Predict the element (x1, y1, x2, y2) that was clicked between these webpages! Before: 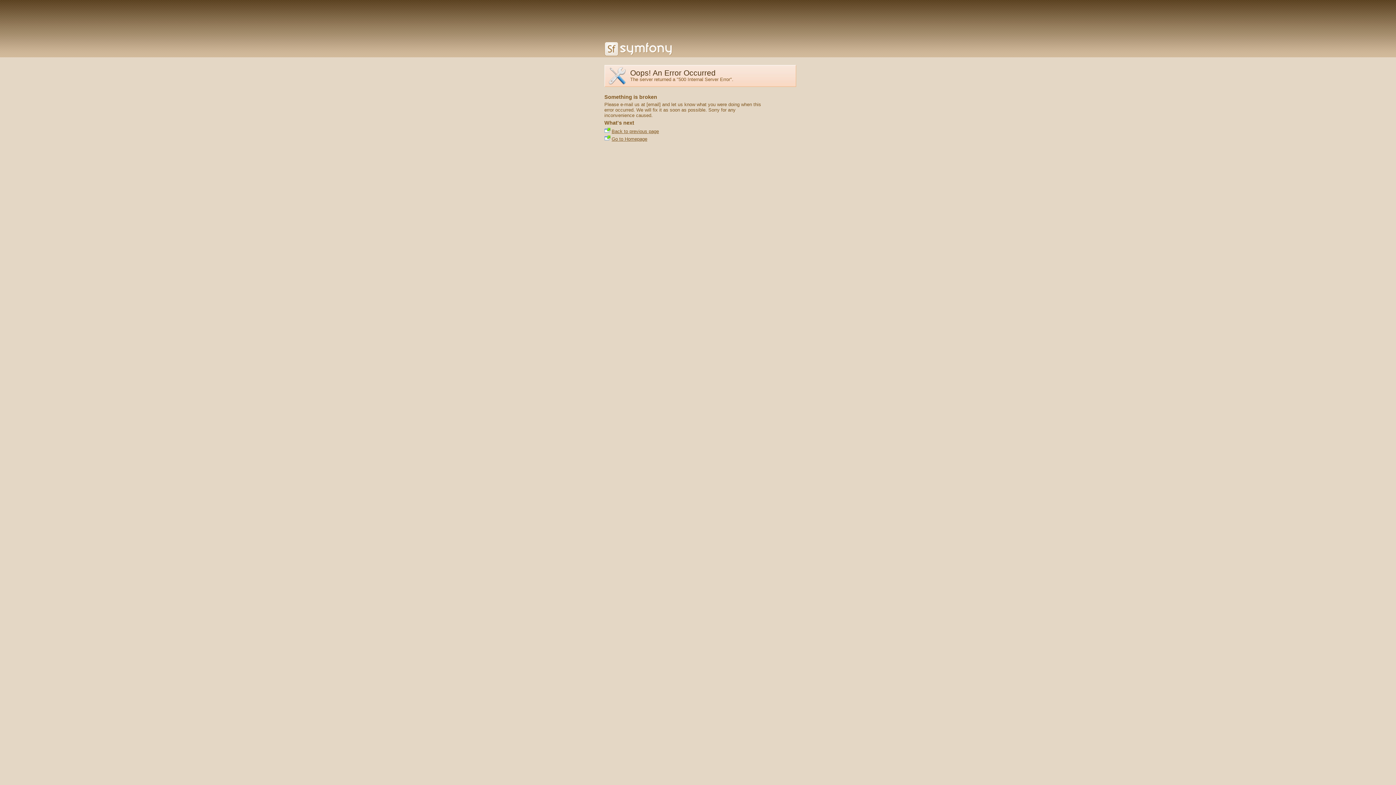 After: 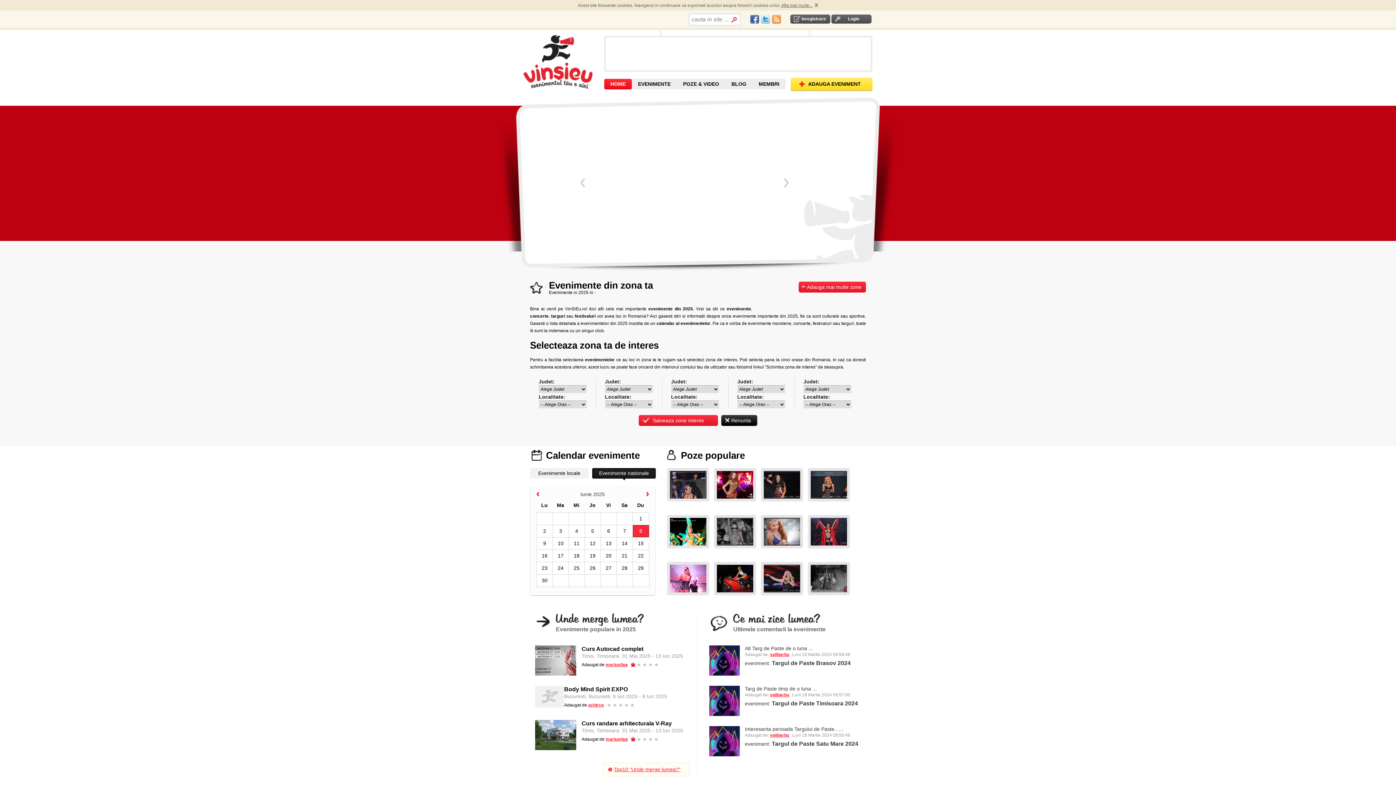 Action: bbox: (611, 136, 647, 141) label: Go to Homepage